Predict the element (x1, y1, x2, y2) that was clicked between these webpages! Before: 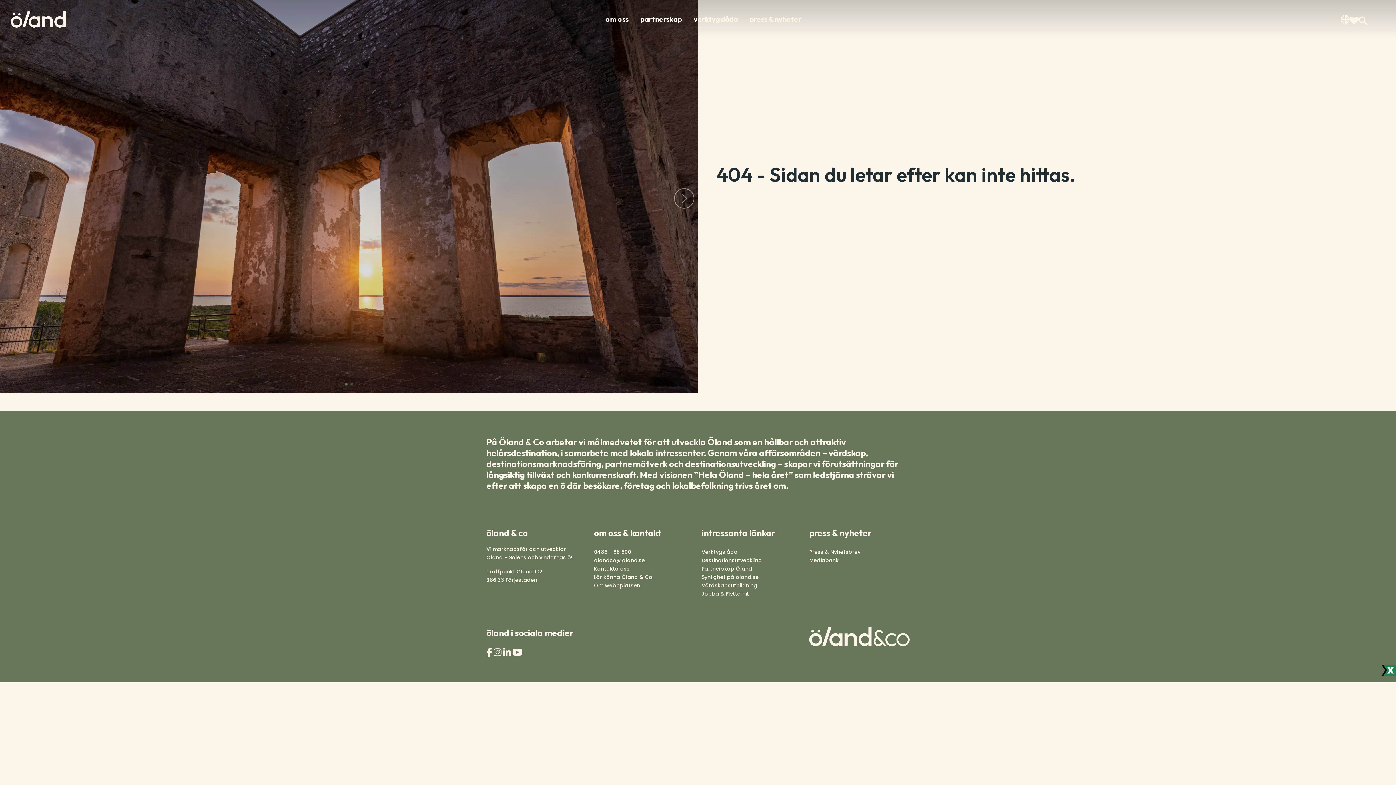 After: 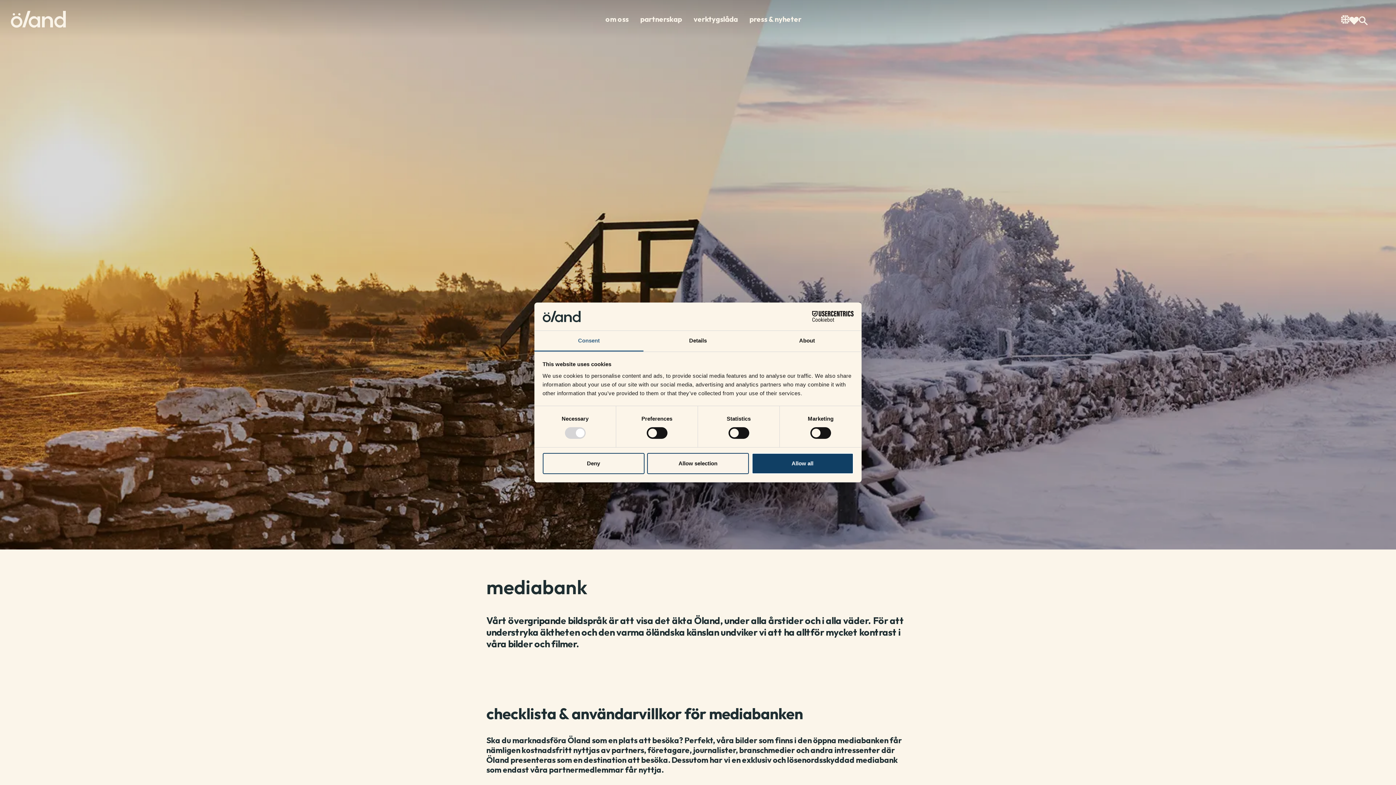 Action: bbox: (809, 557, 838, 564) label: Mediabank